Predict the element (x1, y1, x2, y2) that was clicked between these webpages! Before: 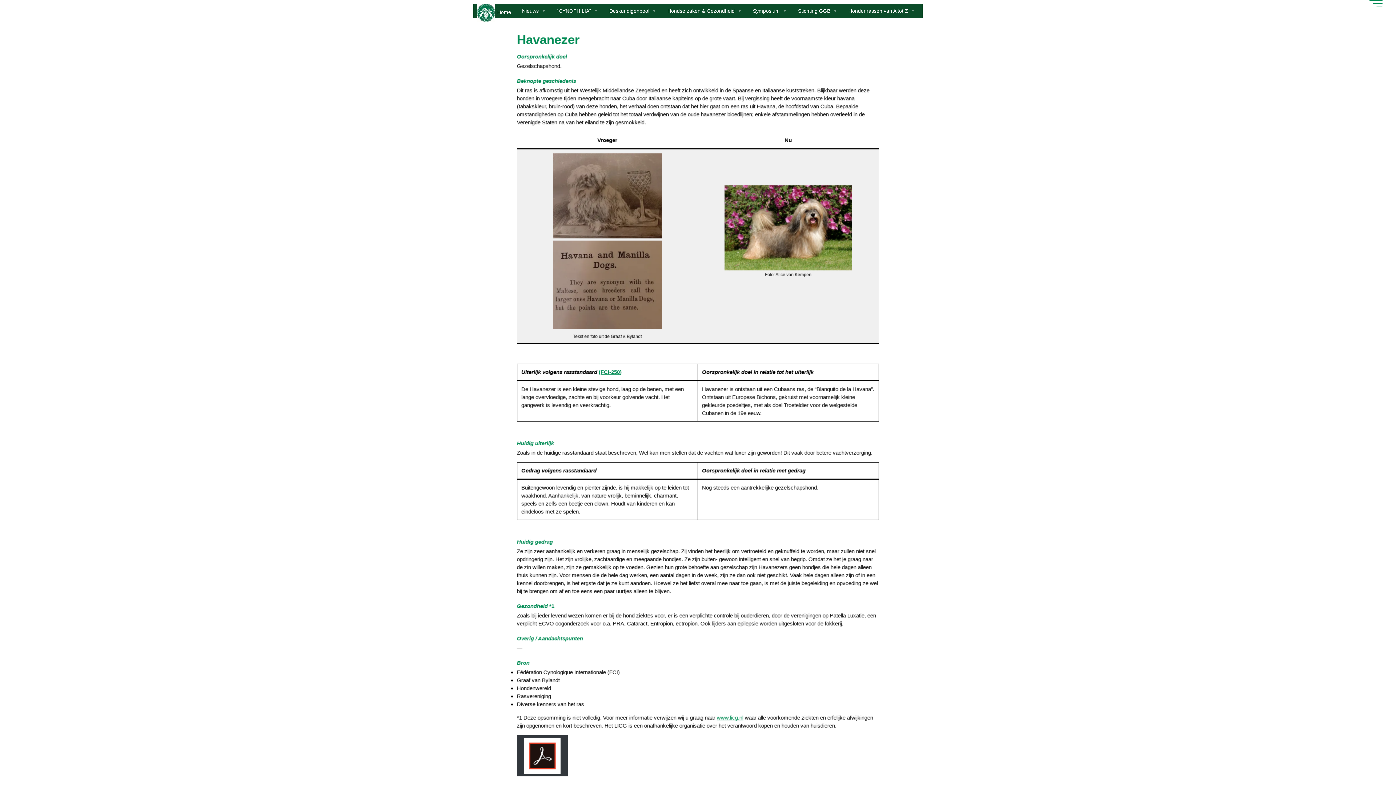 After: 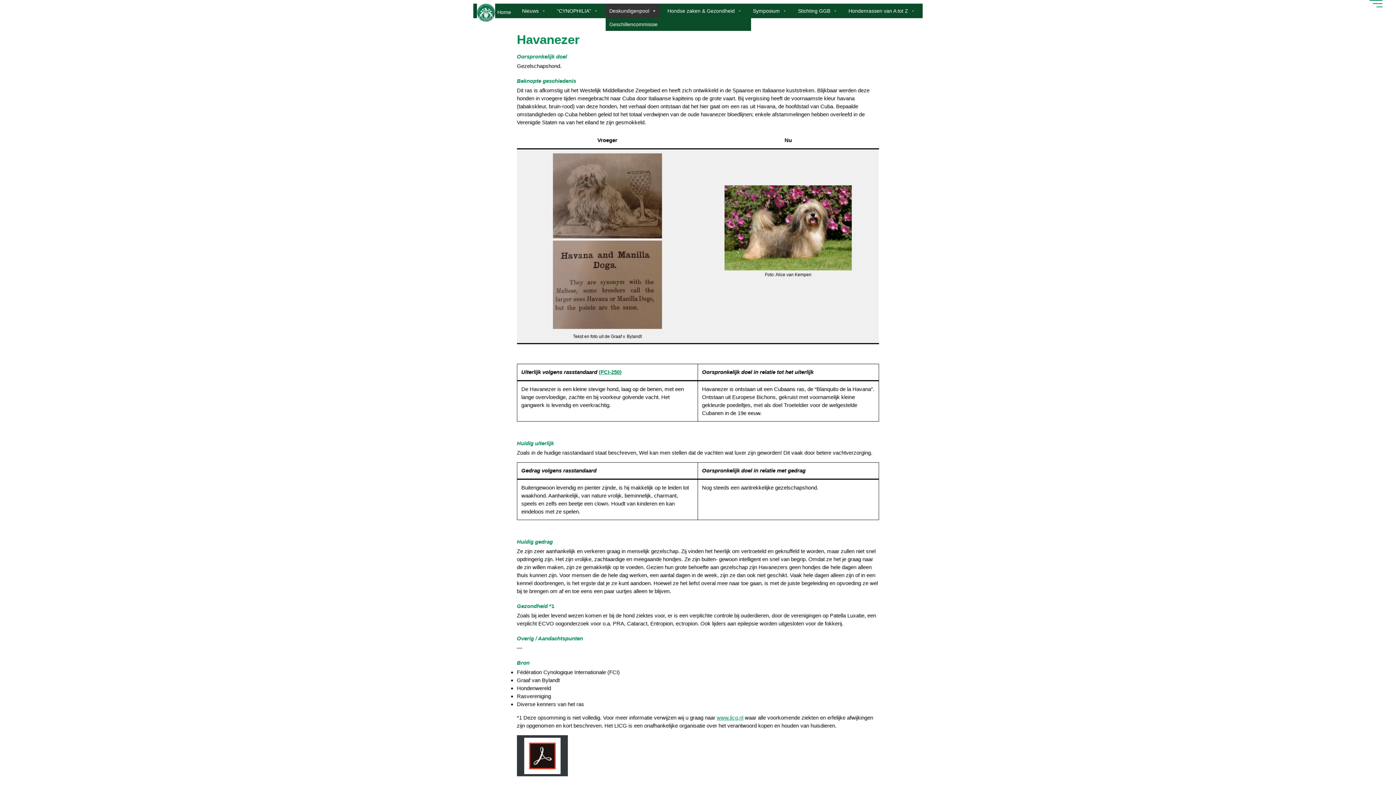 Action: label: Deskundigenpool bbox: (605, 3, 660, 18)